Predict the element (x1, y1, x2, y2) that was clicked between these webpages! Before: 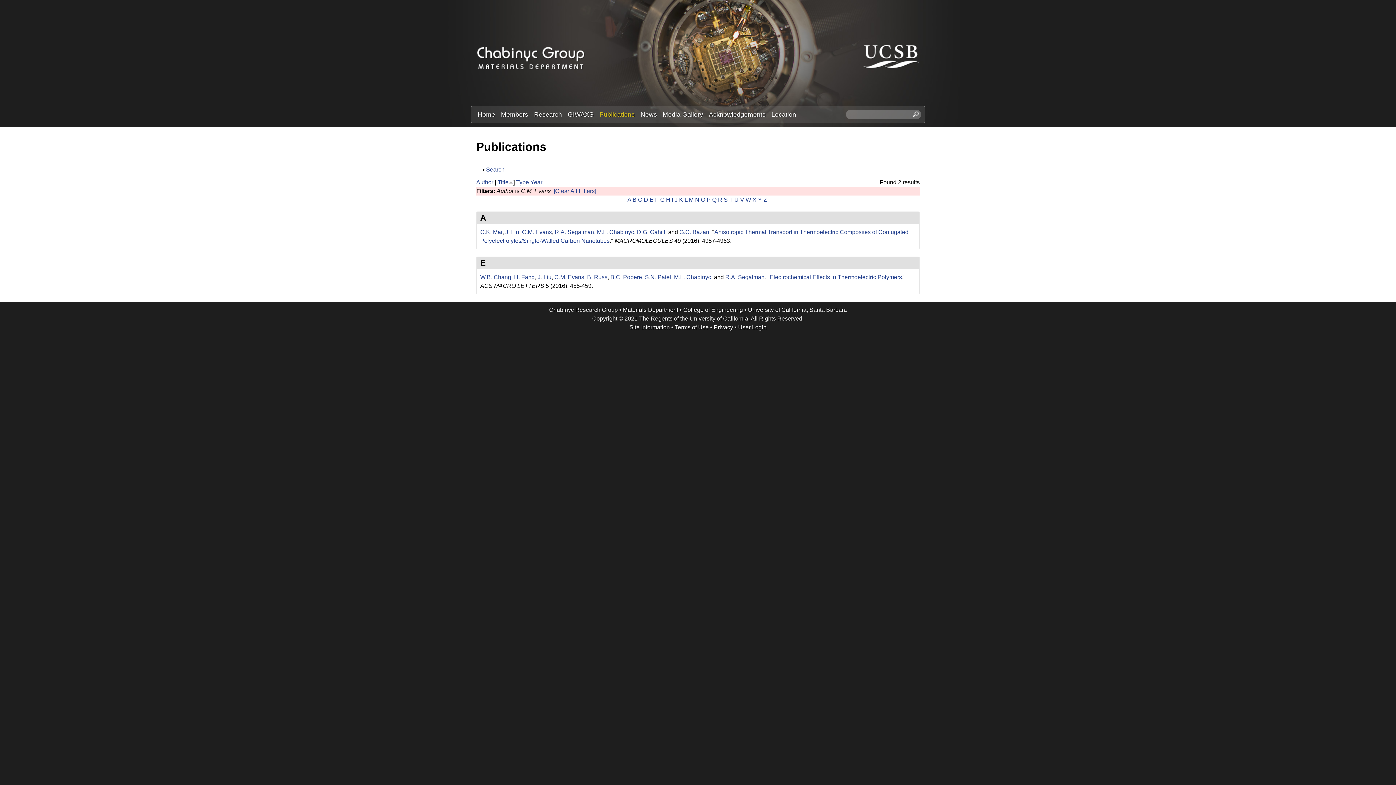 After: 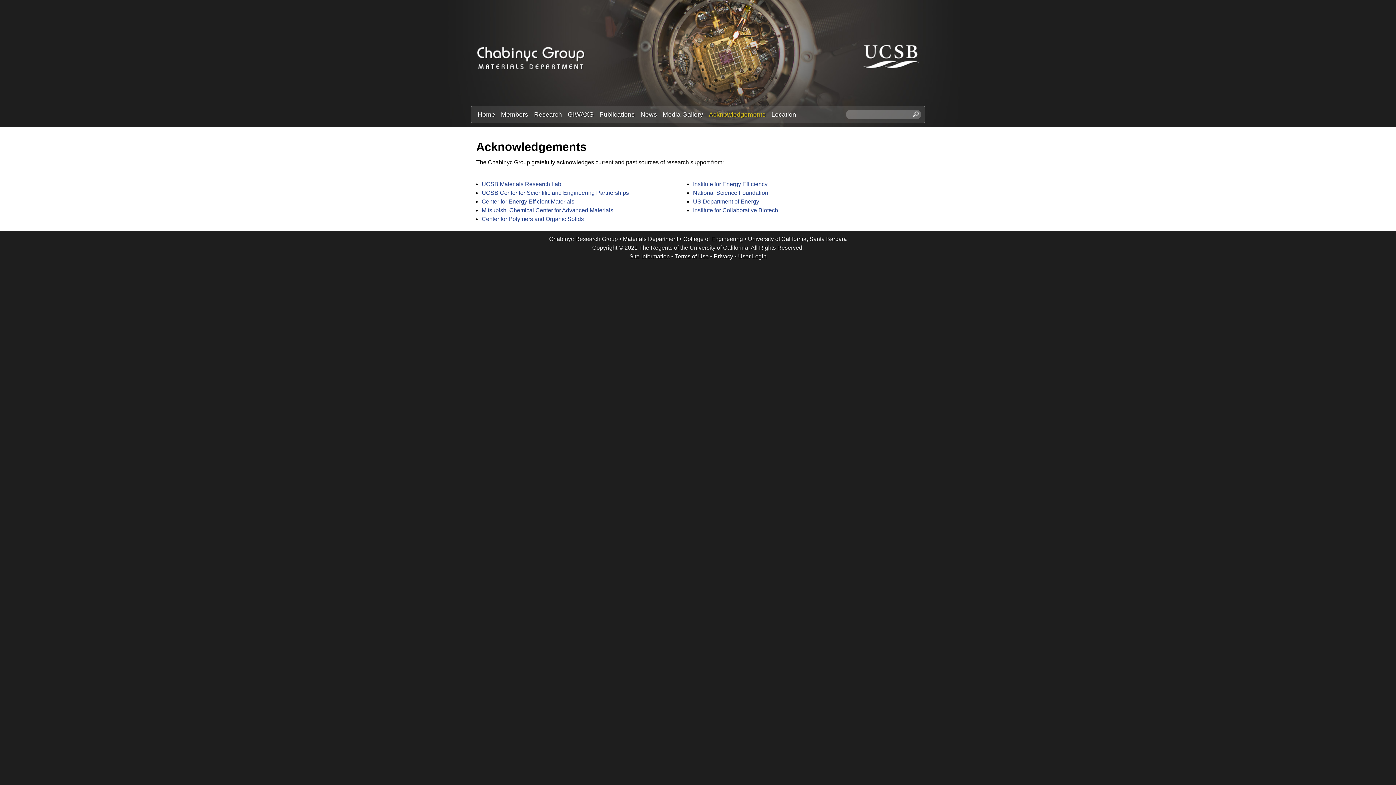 Action: label: Acknowledgements bbox: (706, 109, 768, 119)